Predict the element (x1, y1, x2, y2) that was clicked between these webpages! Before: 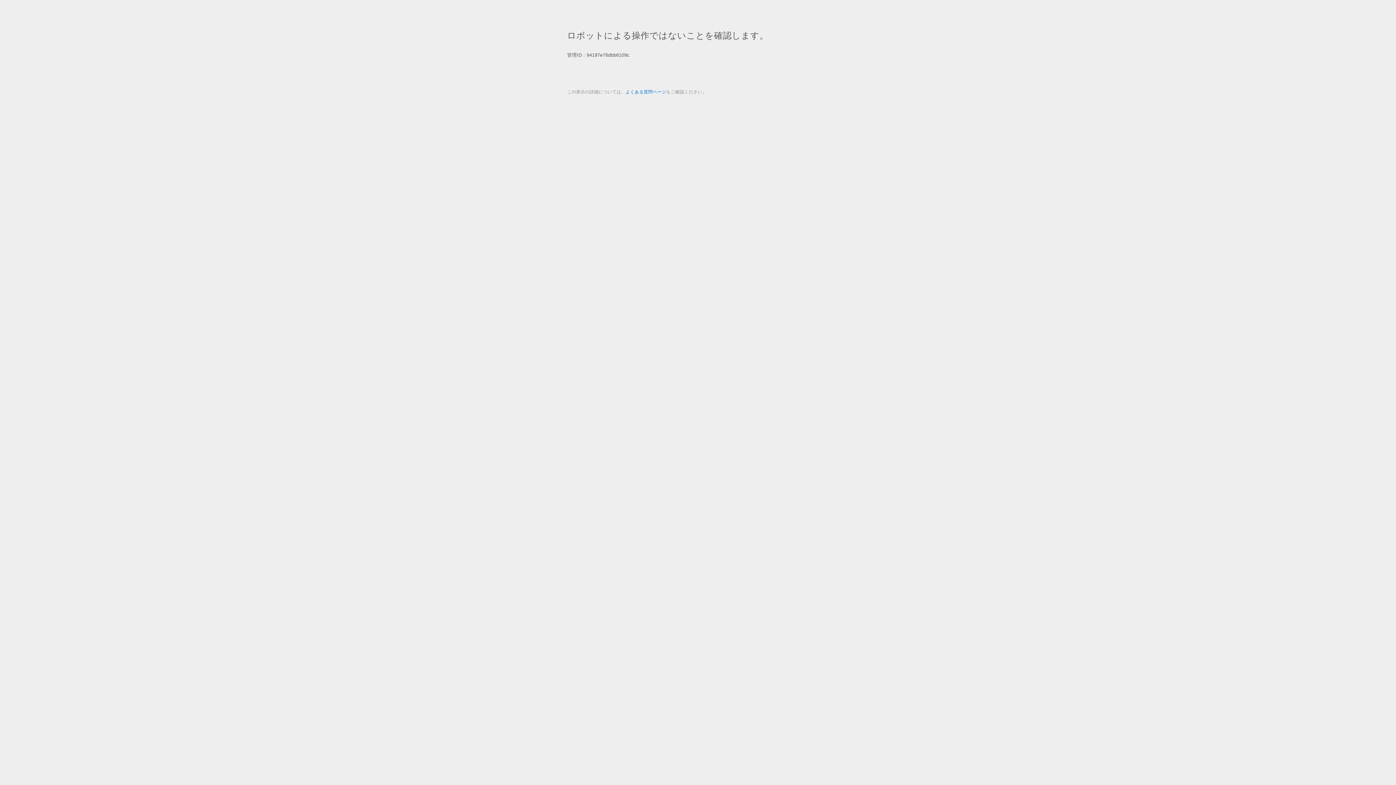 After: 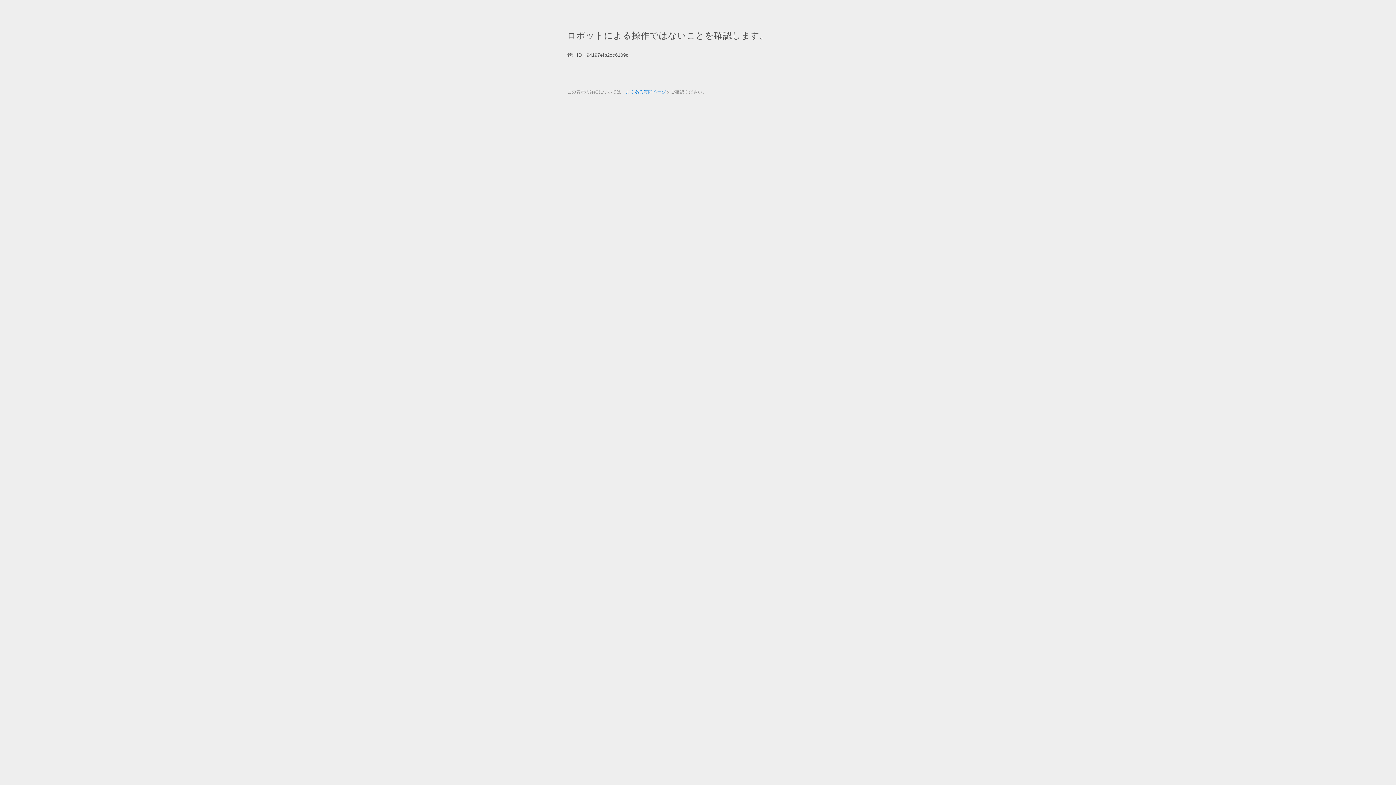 Action: bbox: (625, 89, 666, 94) label: よくある質問ページ